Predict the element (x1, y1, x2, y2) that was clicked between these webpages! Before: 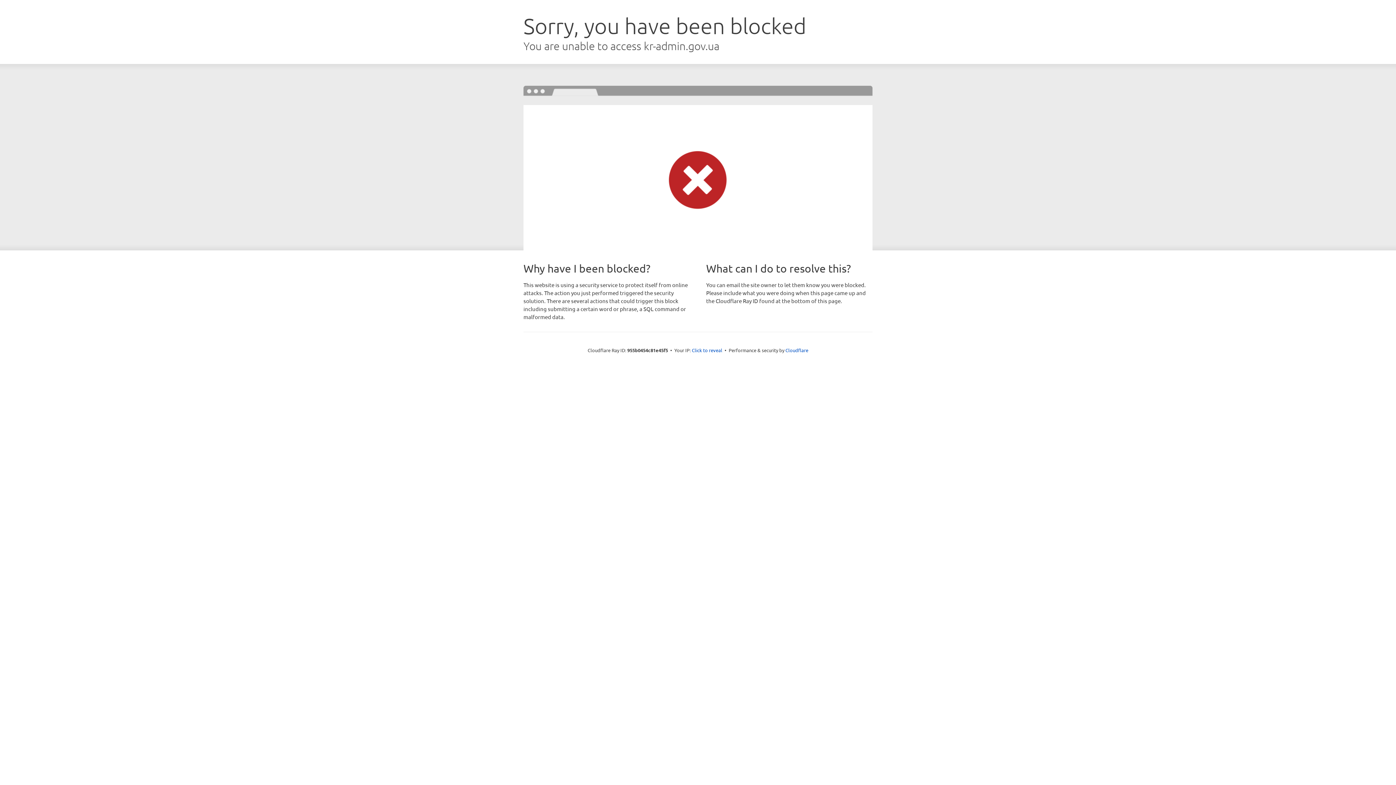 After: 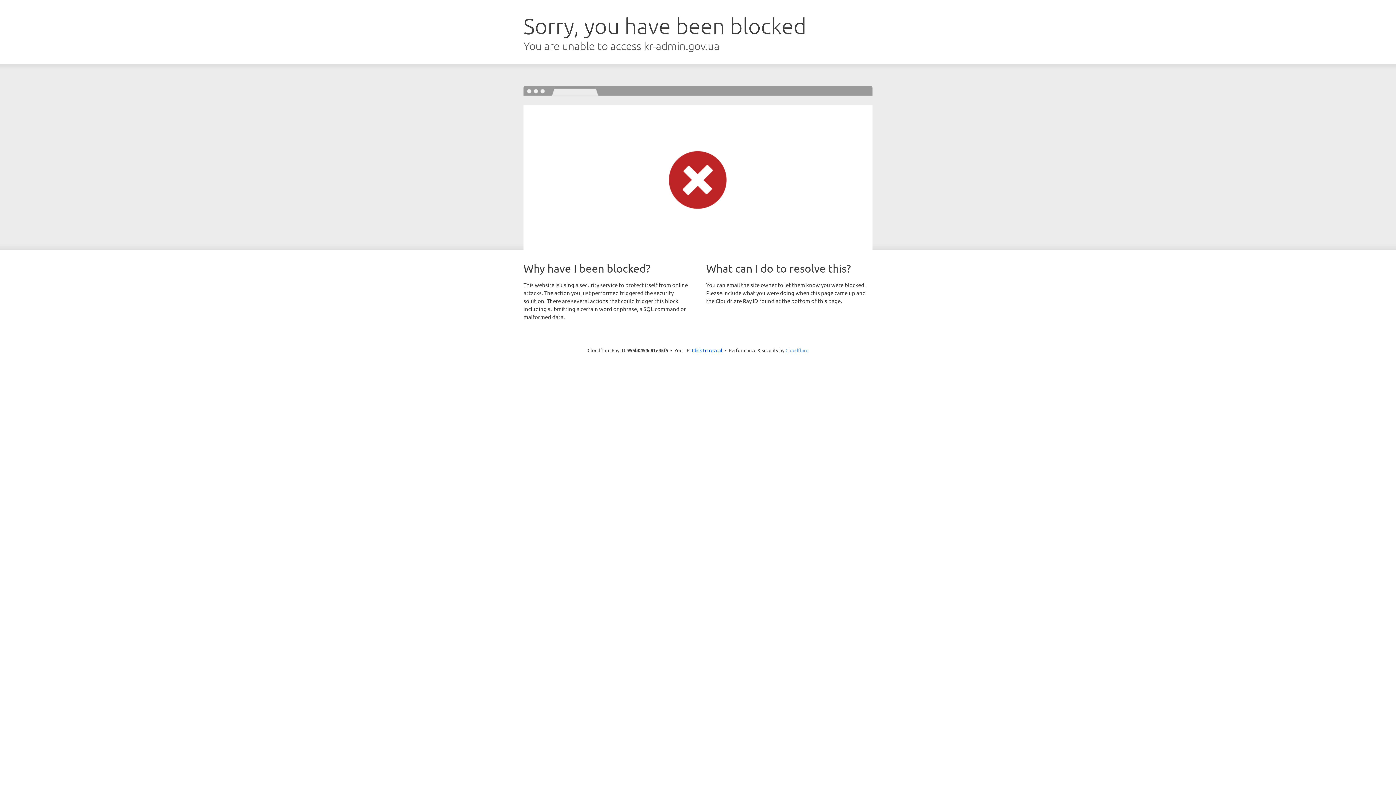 Action: label: Cloudflare bbox: (785, 347, 808, 353)